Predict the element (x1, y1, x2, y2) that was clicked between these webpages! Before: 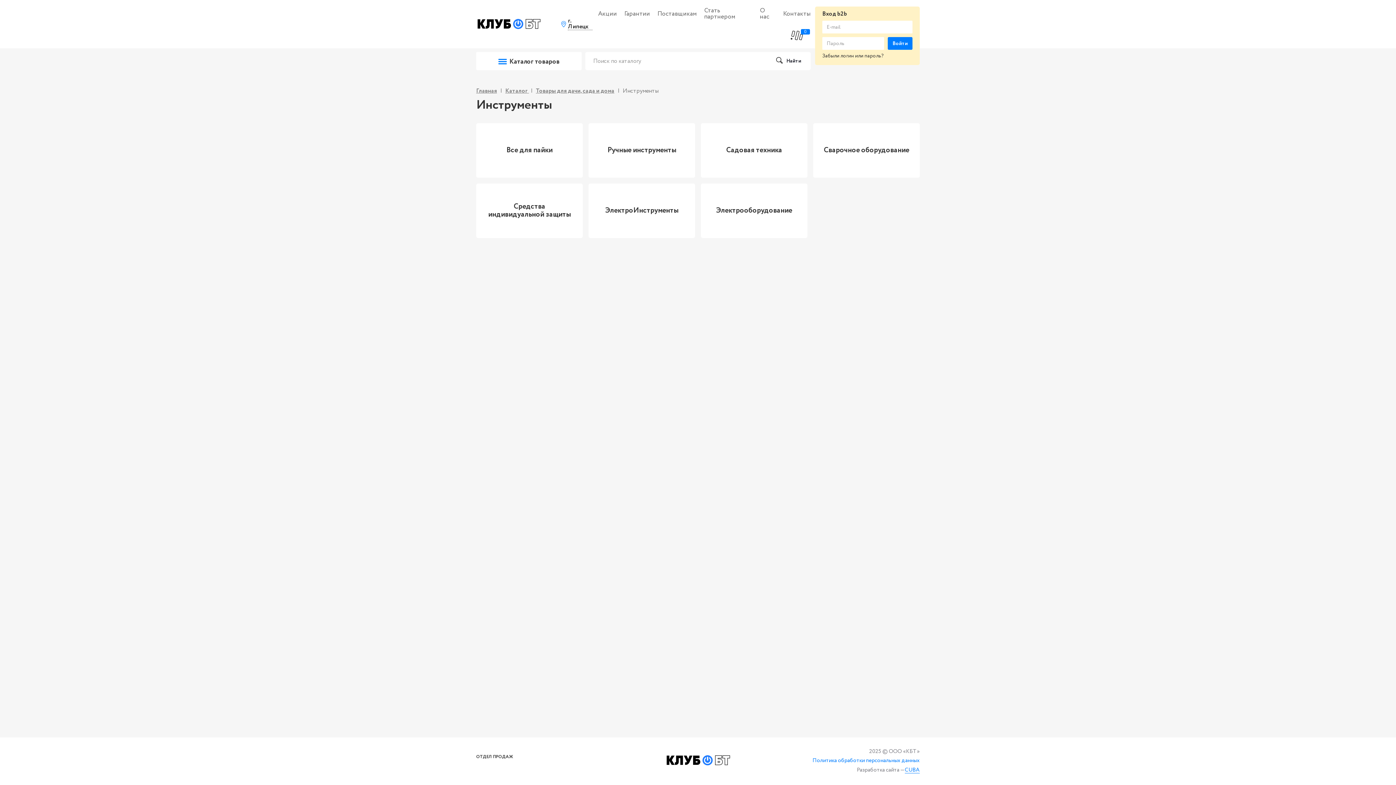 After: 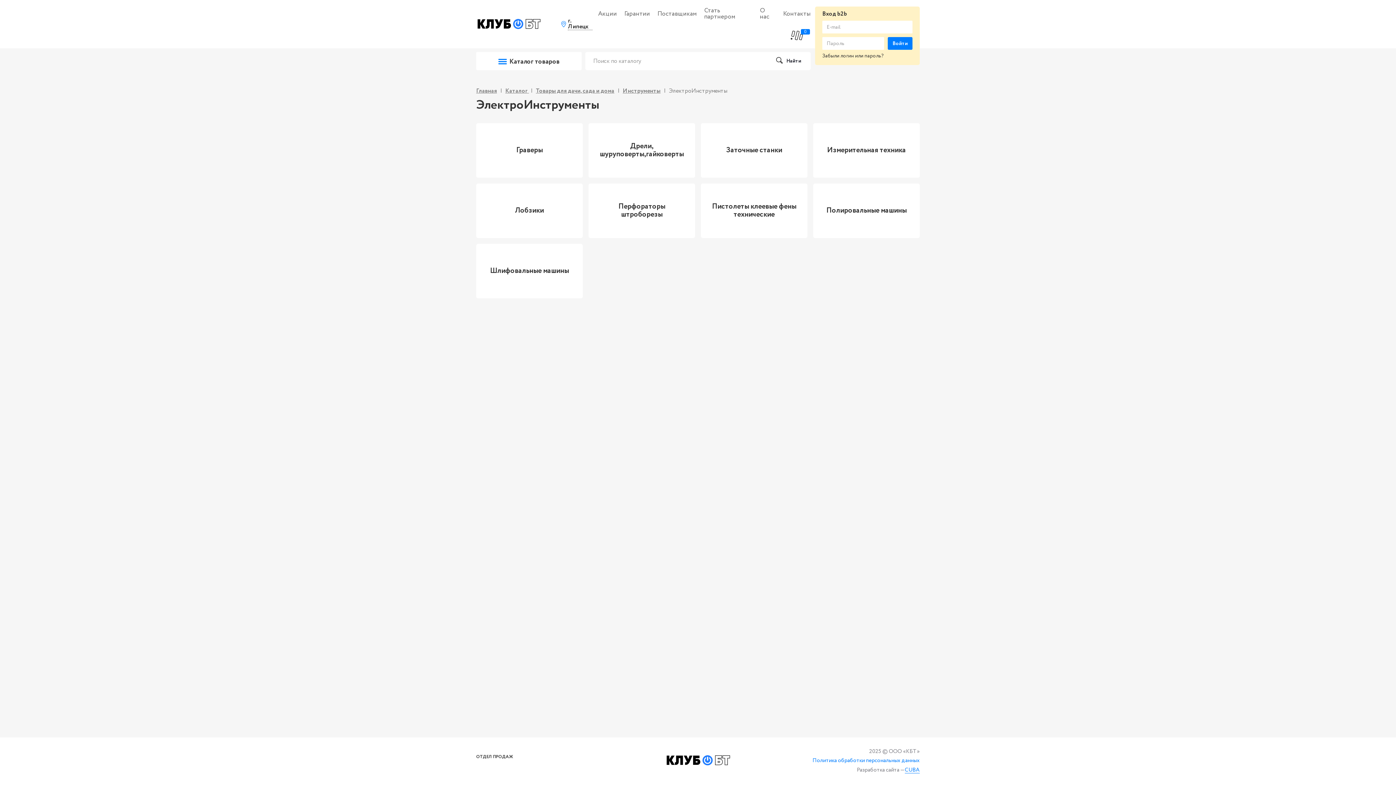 Action: bbox: (588, 183, 695, 238) label: ЭлектроИнструменты